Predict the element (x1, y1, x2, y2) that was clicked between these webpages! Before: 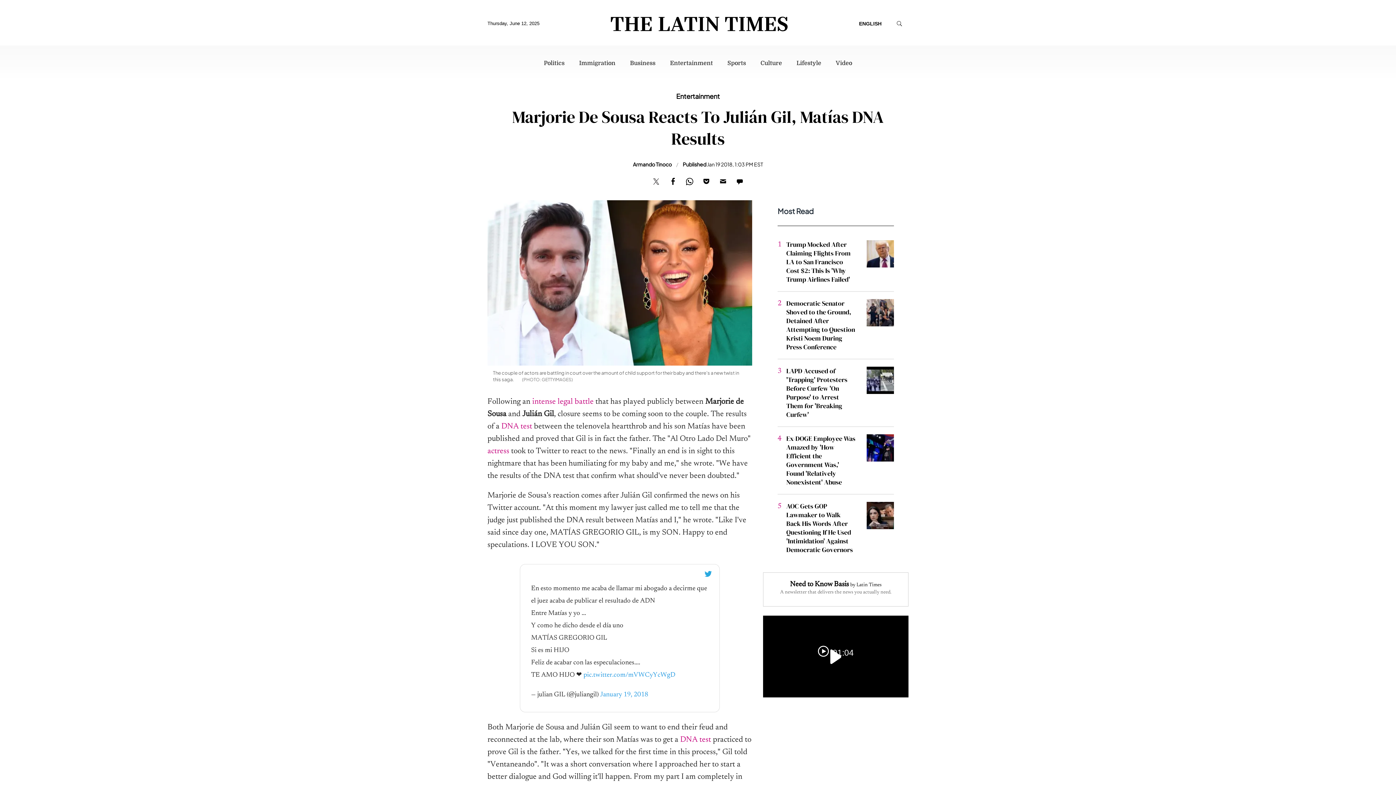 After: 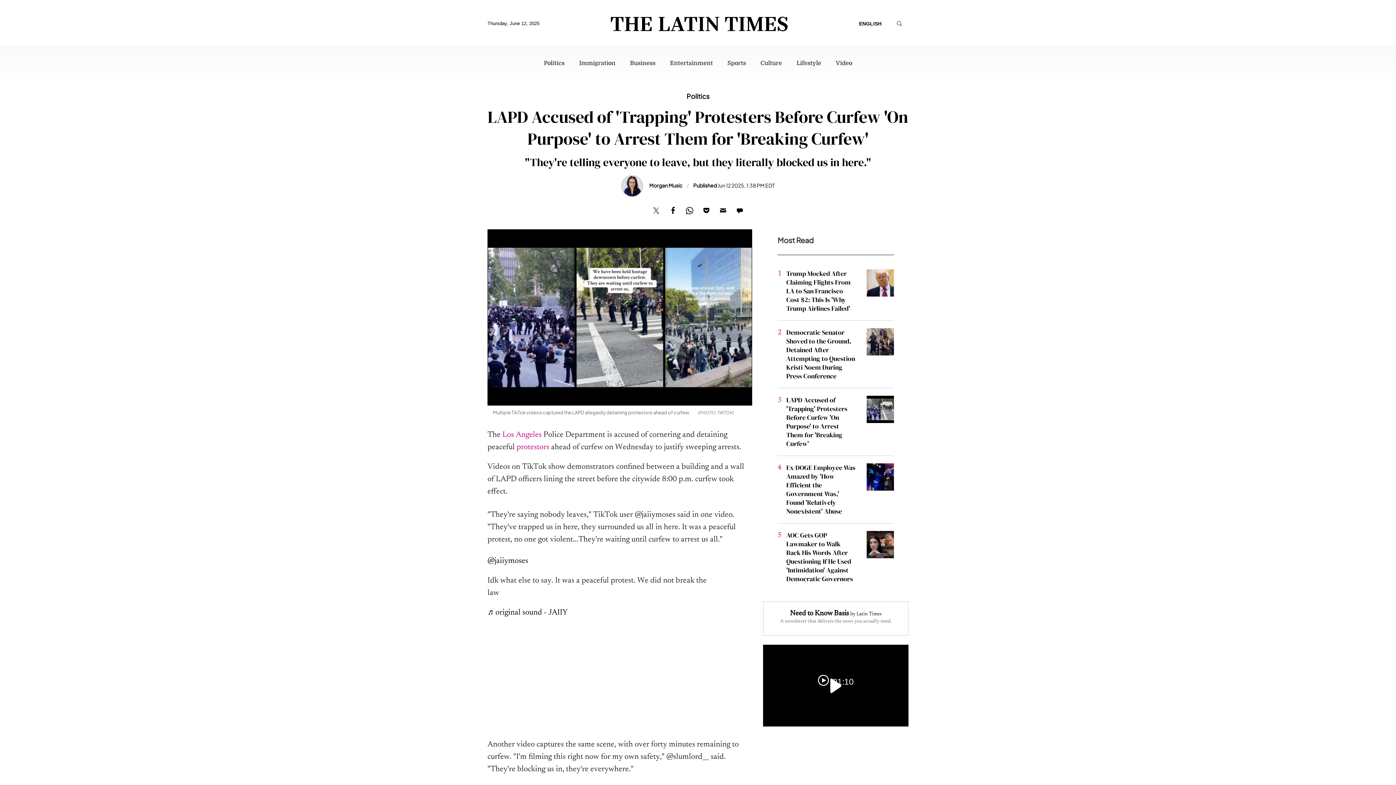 Action: bbox: (786, 366, 847, 419) label: LAPD Accused of 'Trapping' Protesters Before Curfew 'On Purpose' to Arrest Them for 'Breaking Curfew'